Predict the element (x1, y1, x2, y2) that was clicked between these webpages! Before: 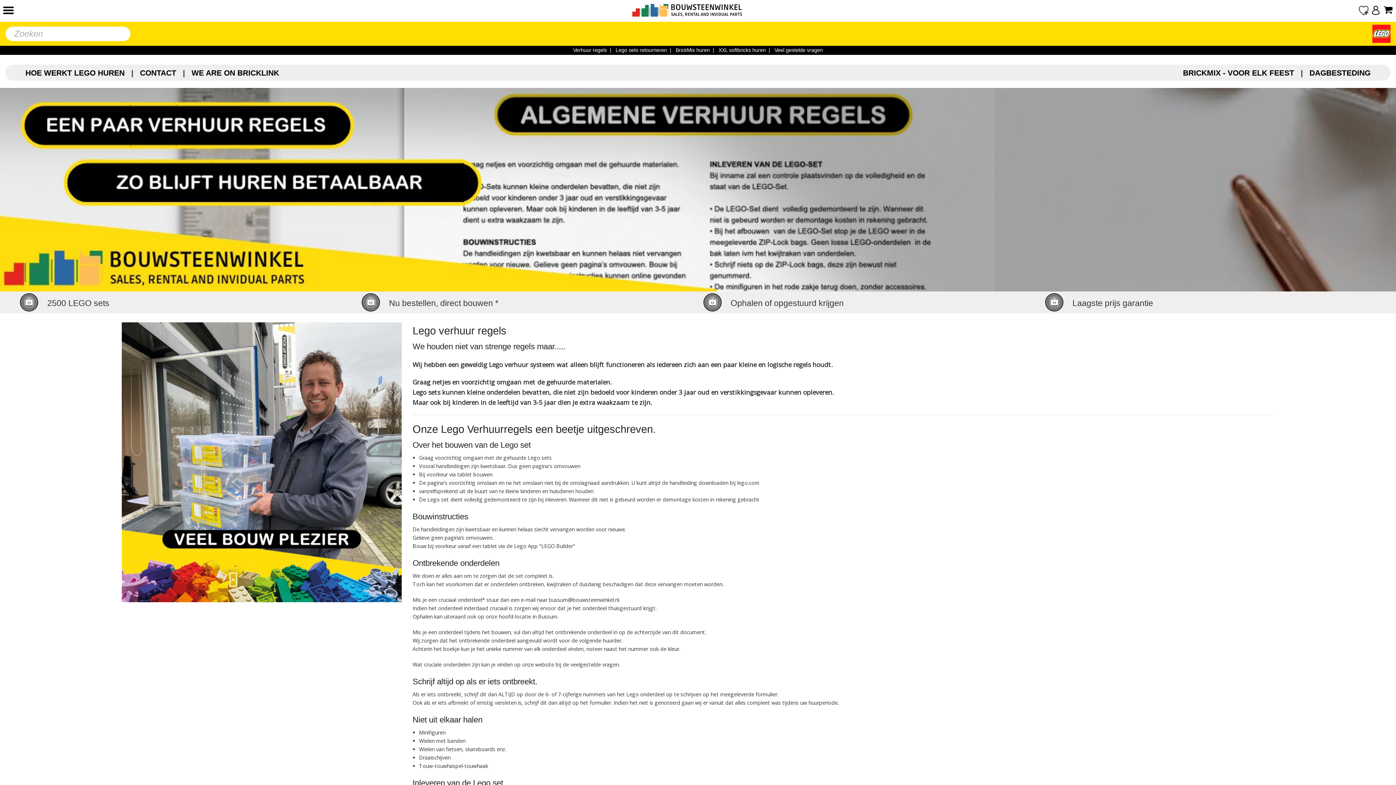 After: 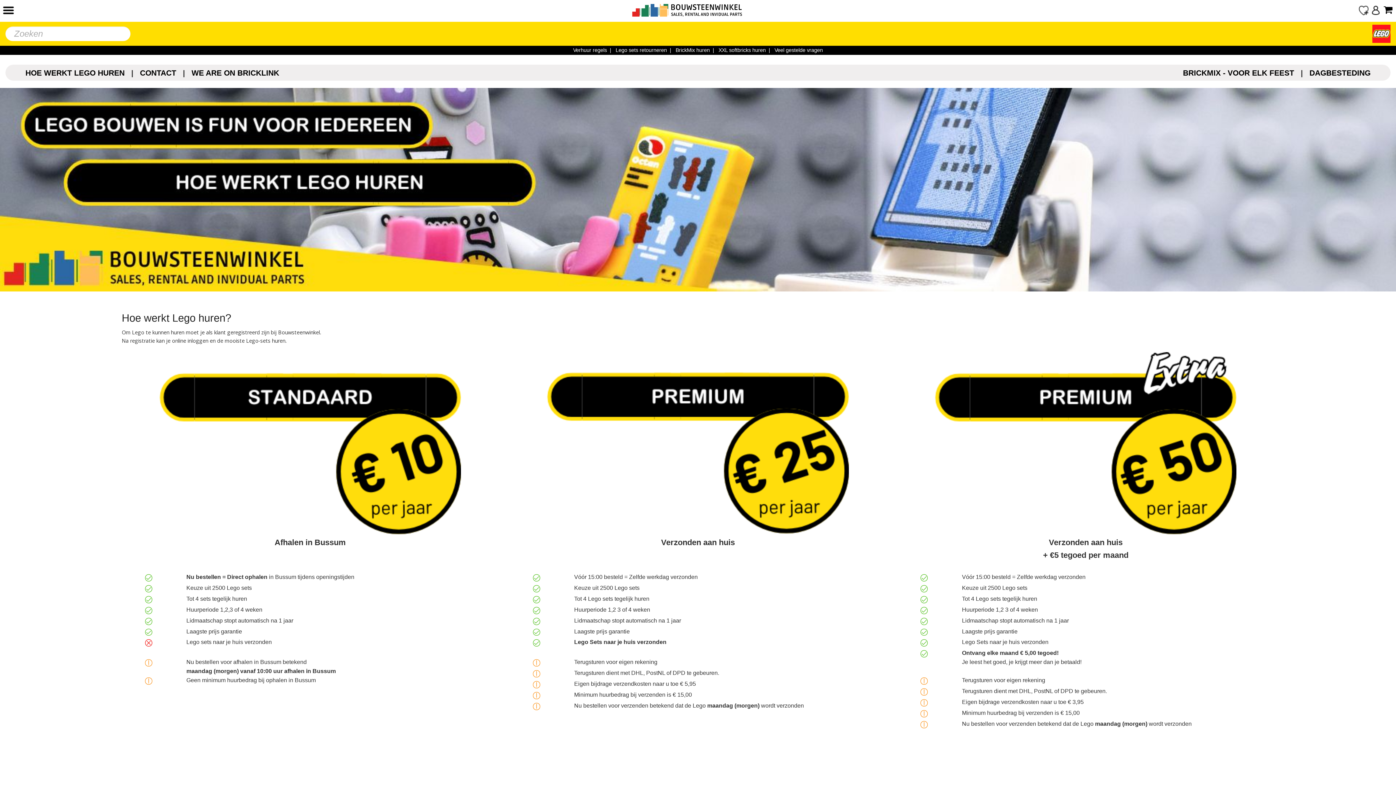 Action: bbox: (0, 57, 1396, 291)